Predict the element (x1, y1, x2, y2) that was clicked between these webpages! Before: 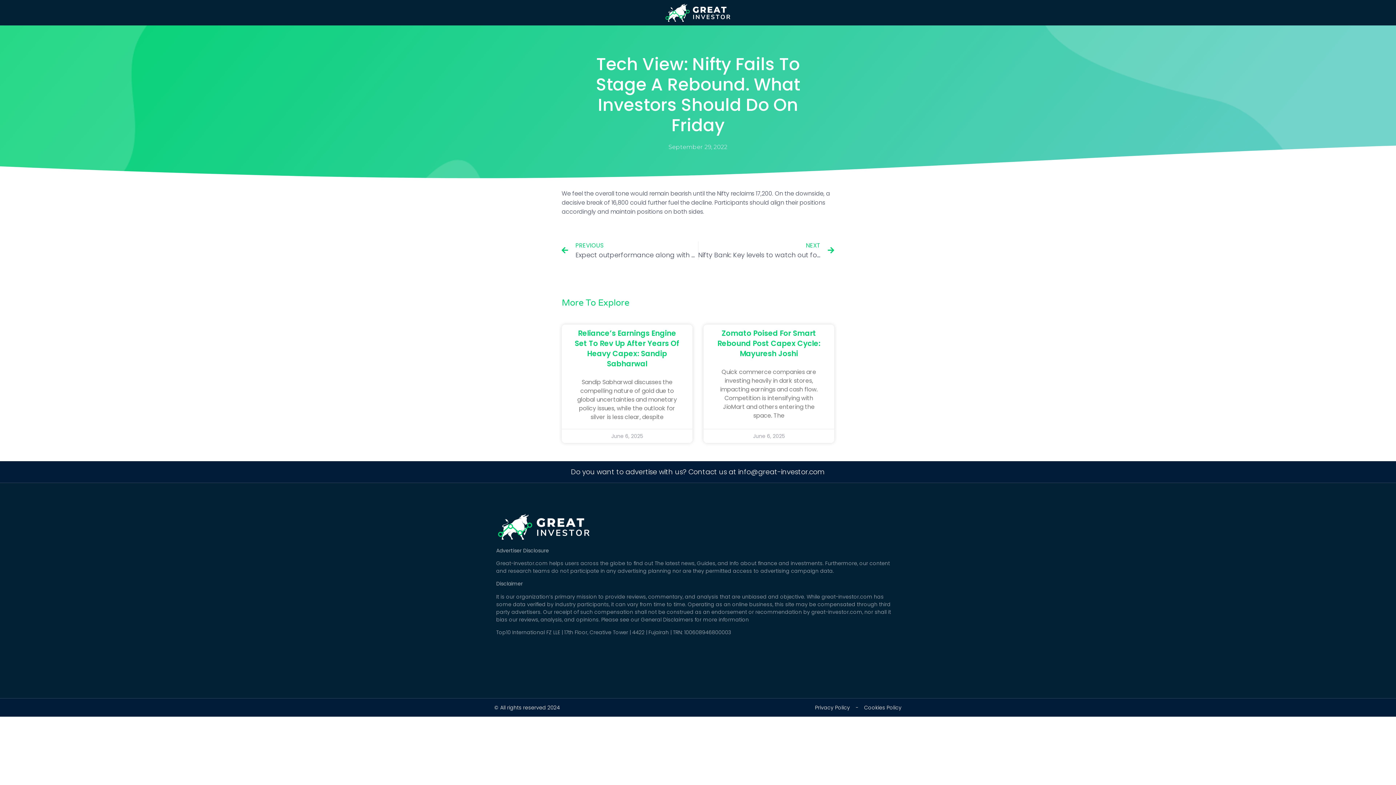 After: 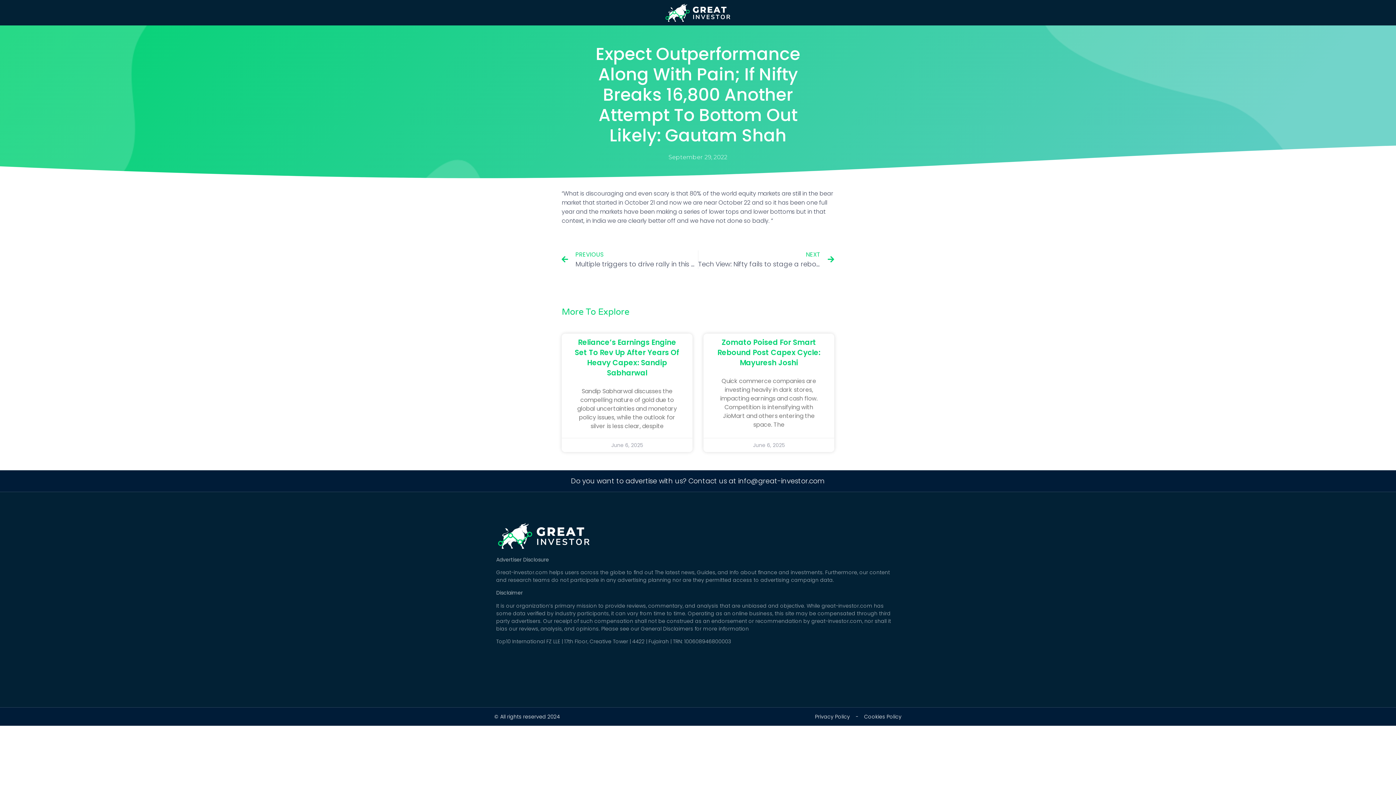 Action: label: Prev
PREVIOUS
Expect outperformance along with pain; if Nifty breaks 16,800 another attempt to bottom out likely: Gautam Shah bbox: (561, 241, 698, 260)